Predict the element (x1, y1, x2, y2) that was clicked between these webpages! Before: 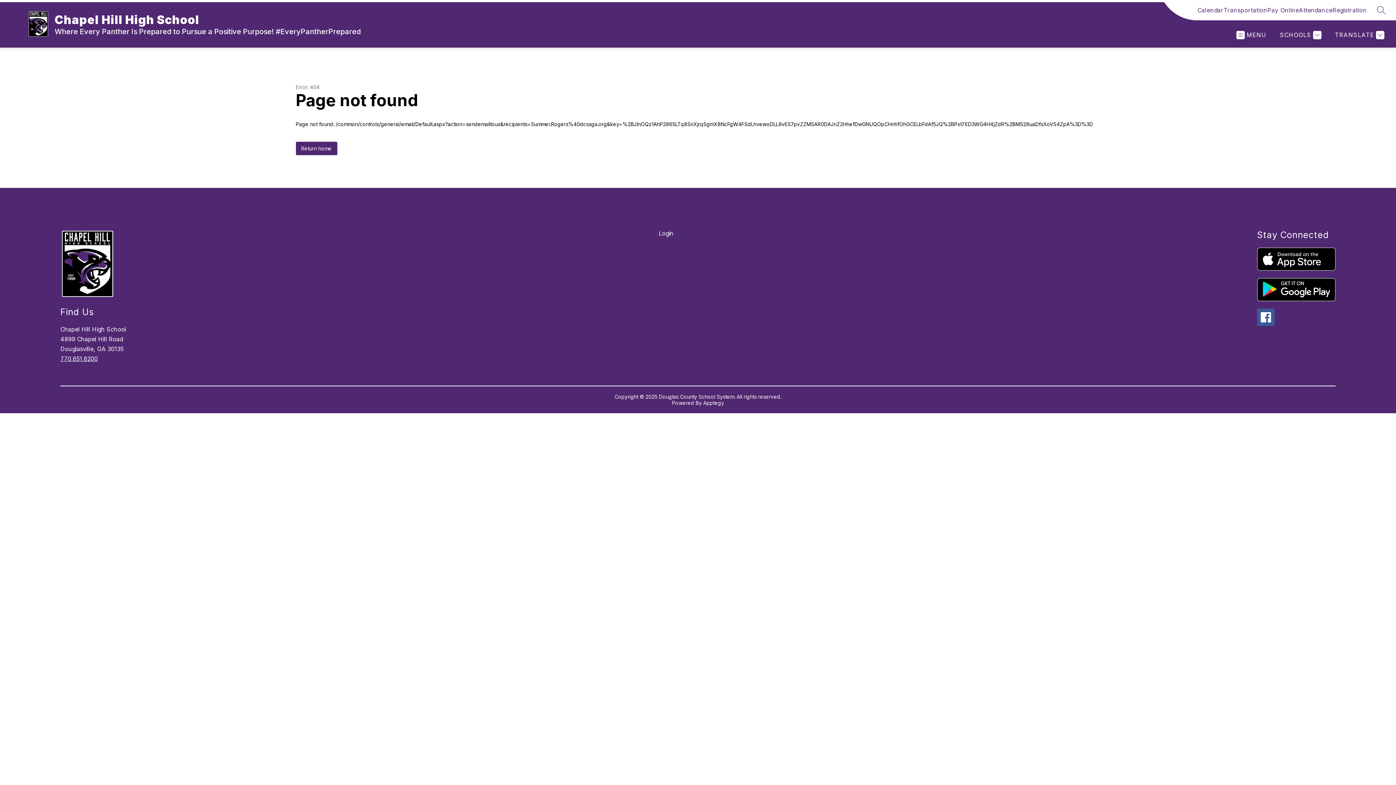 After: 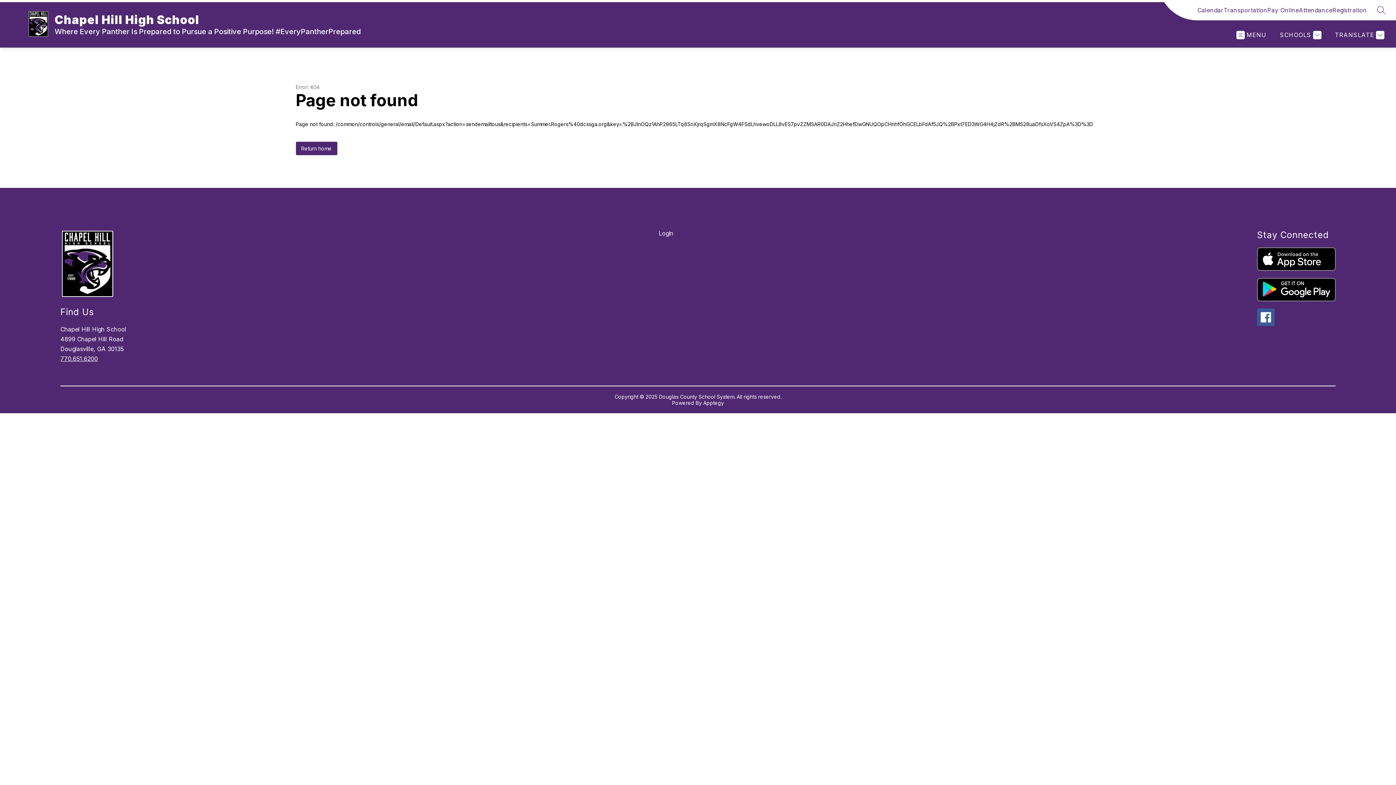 Action: label: Pay Online bbox: (1267, 5, 1299, 14)